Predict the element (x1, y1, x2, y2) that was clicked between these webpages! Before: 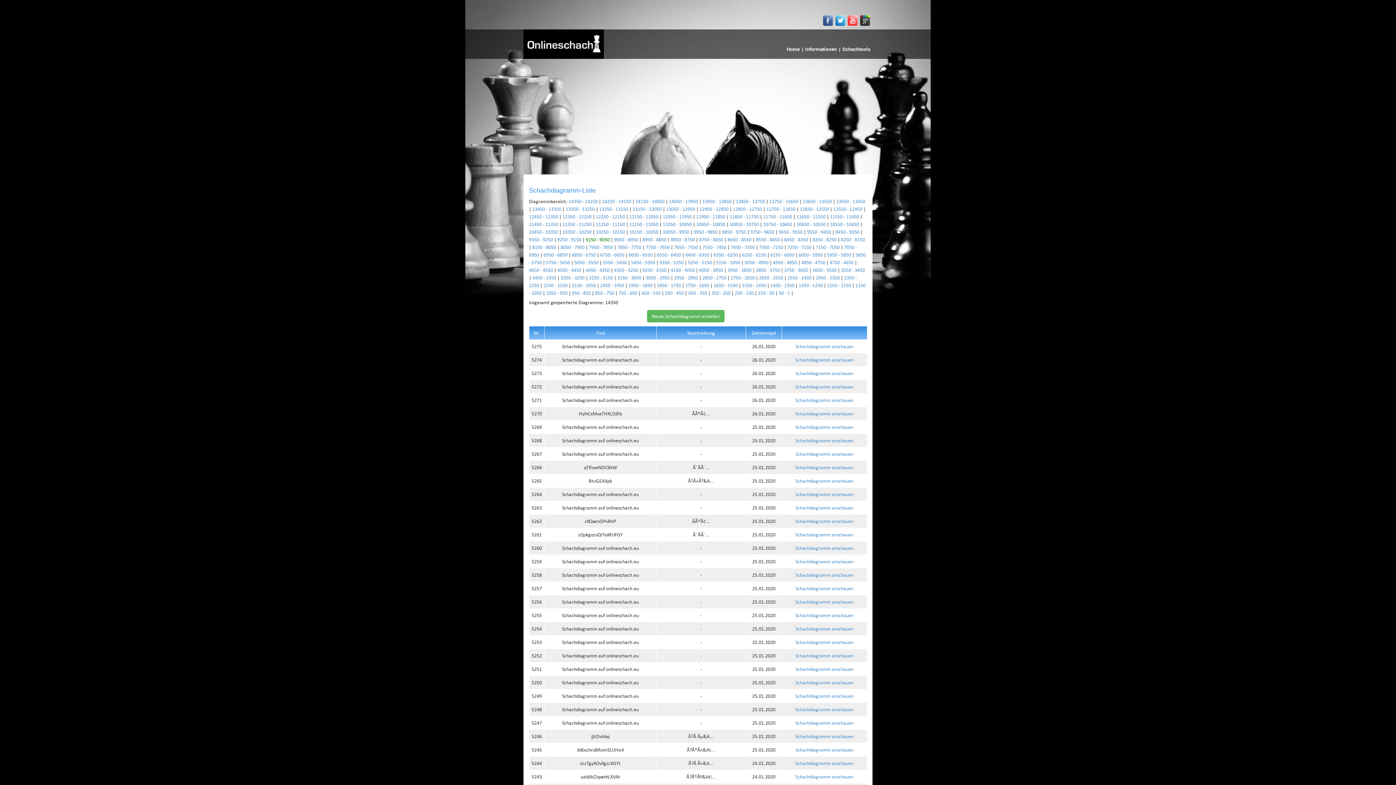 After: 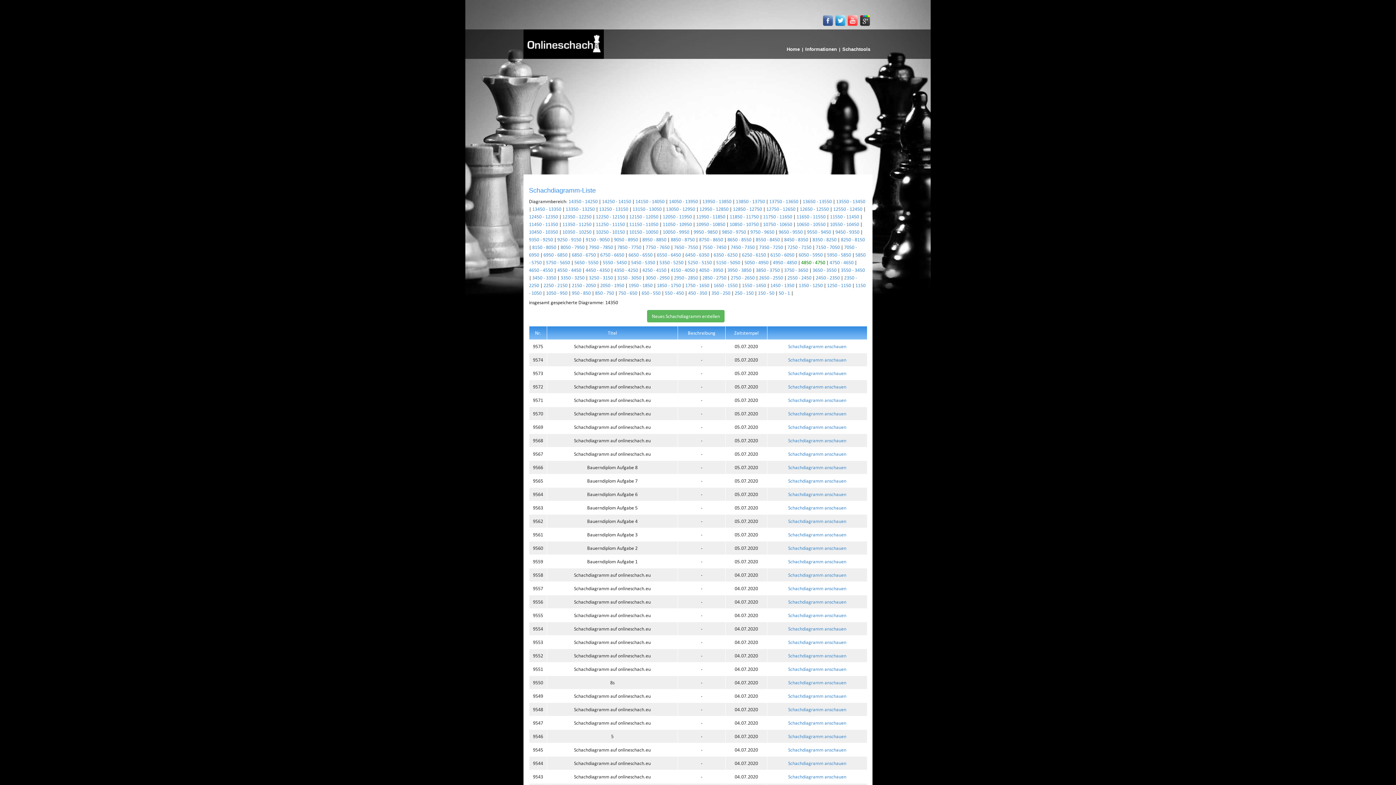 Action: bbox: (801, 259, 825, 265) label: 4850 - 4750